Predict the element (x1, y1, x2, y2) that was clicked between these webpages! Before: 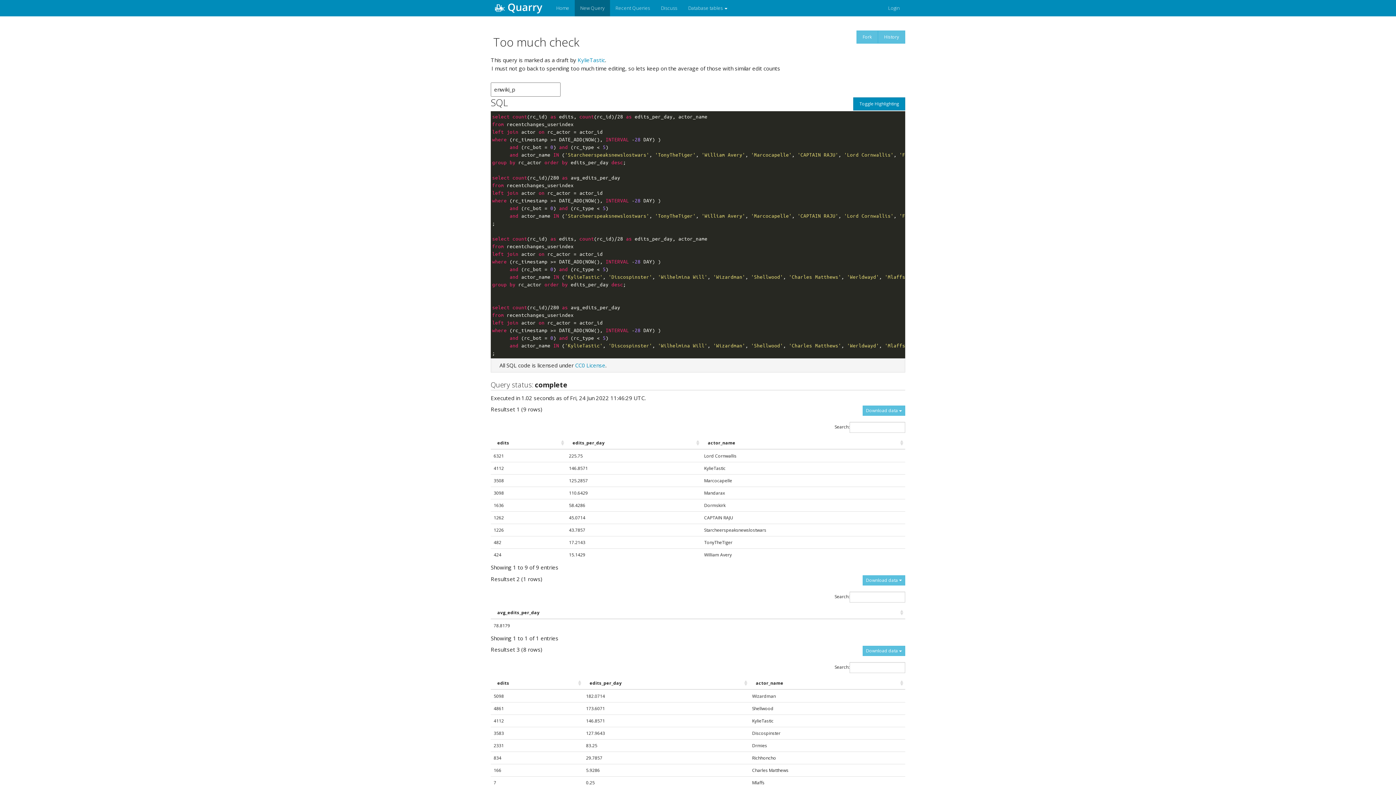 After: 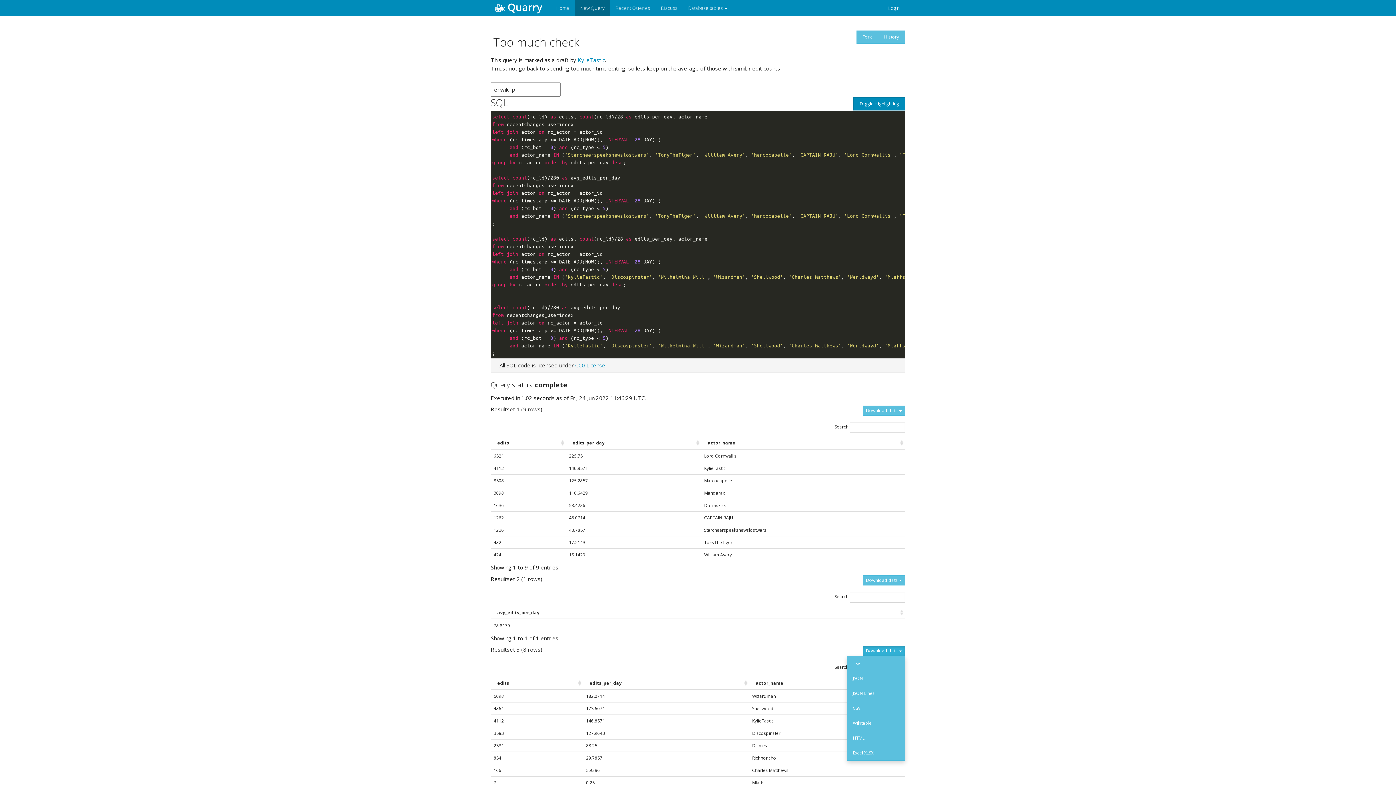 Action: bbox: (862, 646, 905, 656) label: Download data 